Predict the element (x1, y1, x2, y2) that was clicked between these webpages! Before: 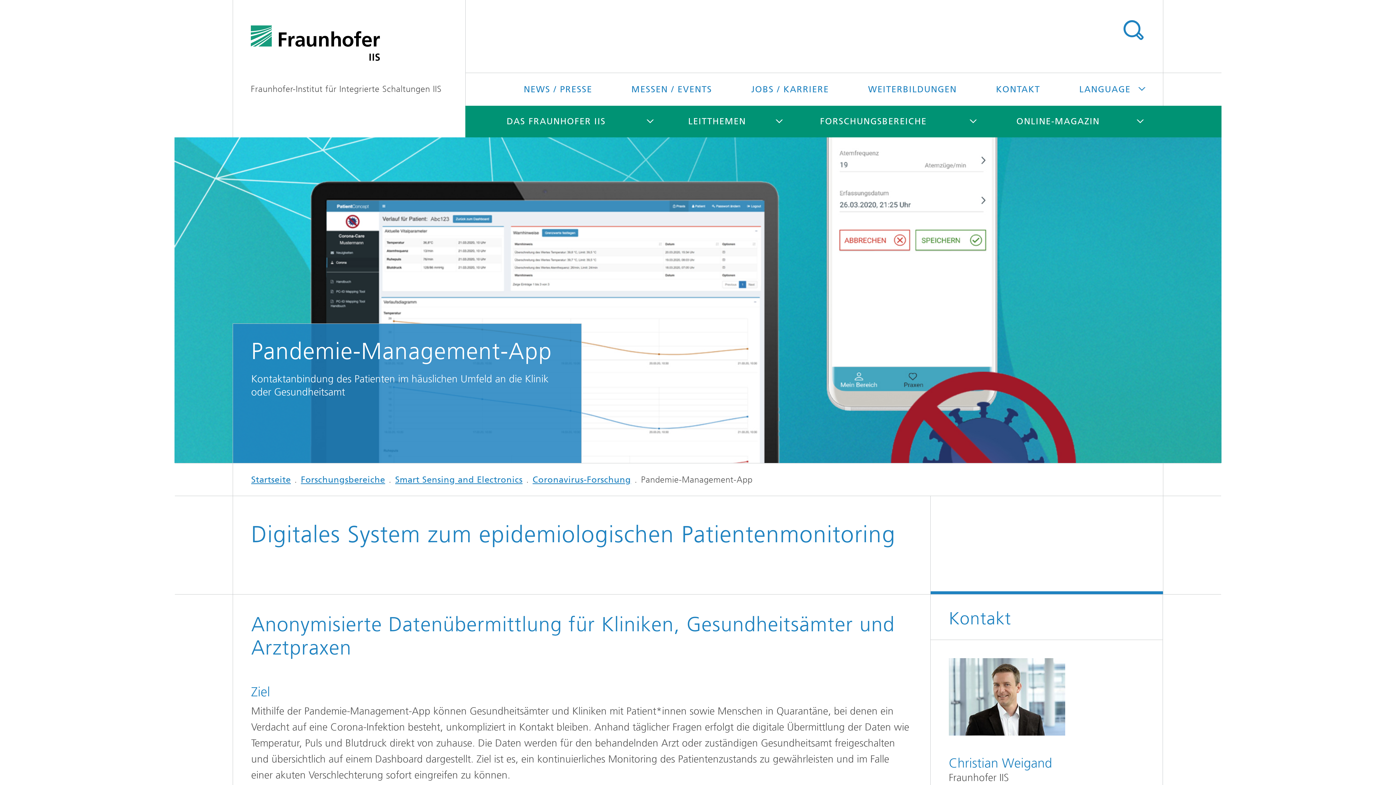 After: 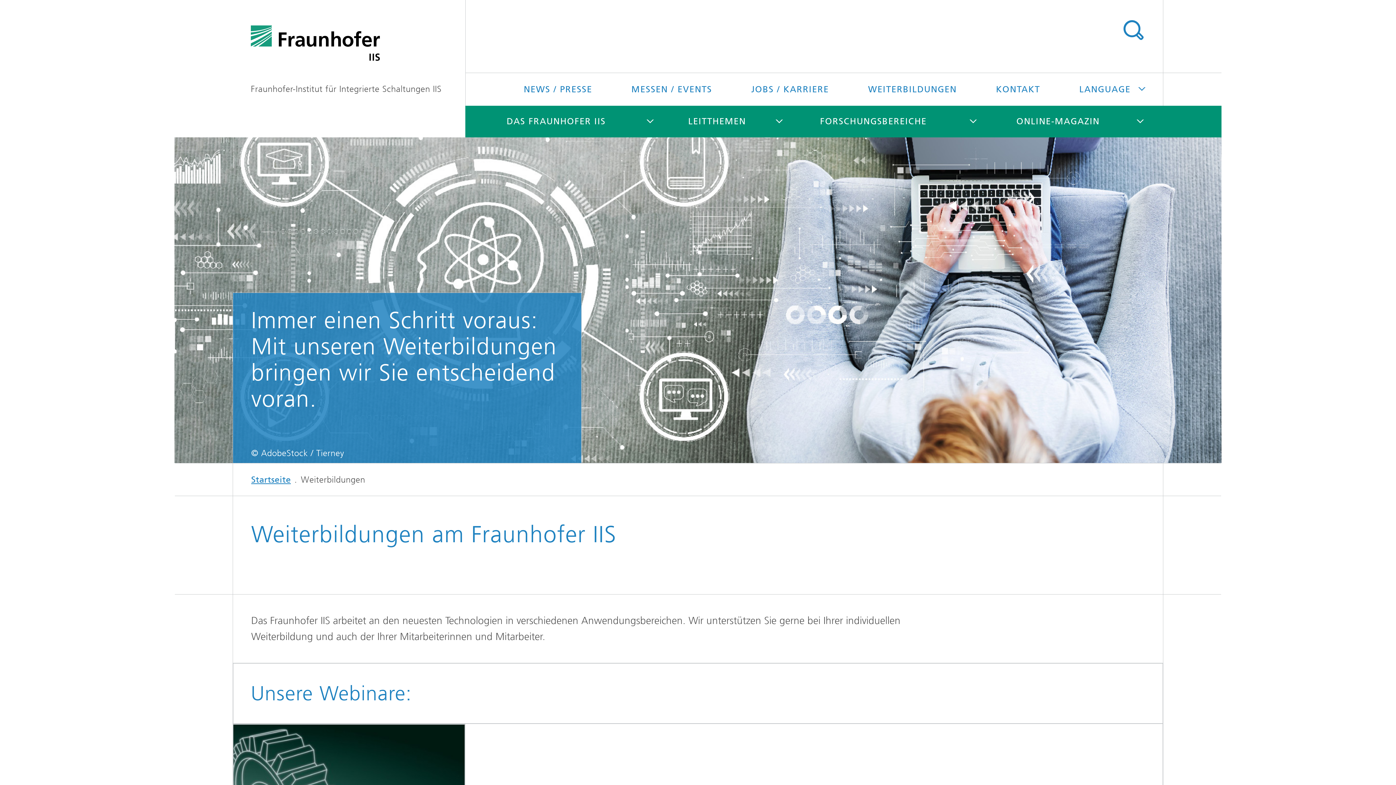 Action: label: WEITERBILDUNGEN bbox: (850, 73, 975, 105)